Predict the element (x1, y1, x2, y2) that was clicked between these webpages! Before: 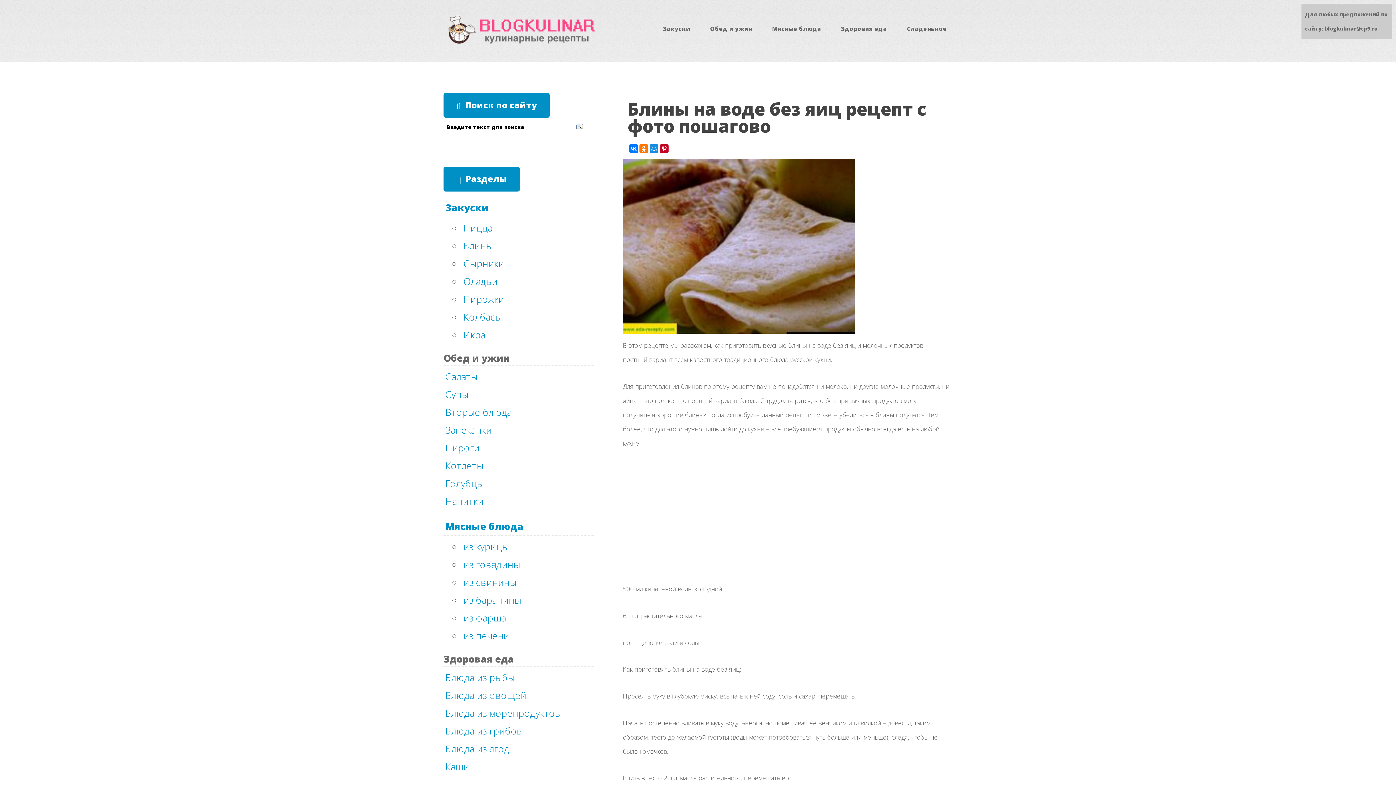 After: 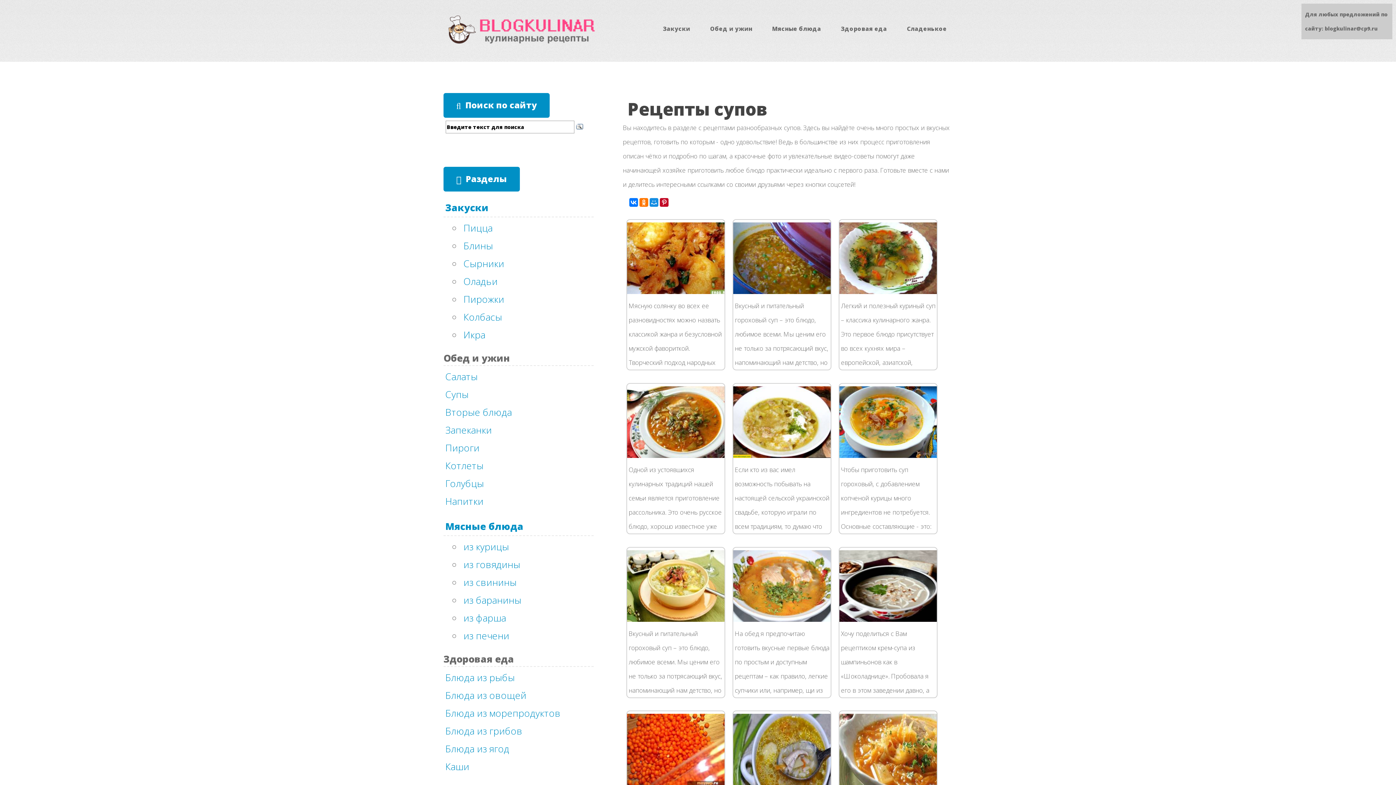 Action: bbox: (443, 385, 593, 403) label: Супы